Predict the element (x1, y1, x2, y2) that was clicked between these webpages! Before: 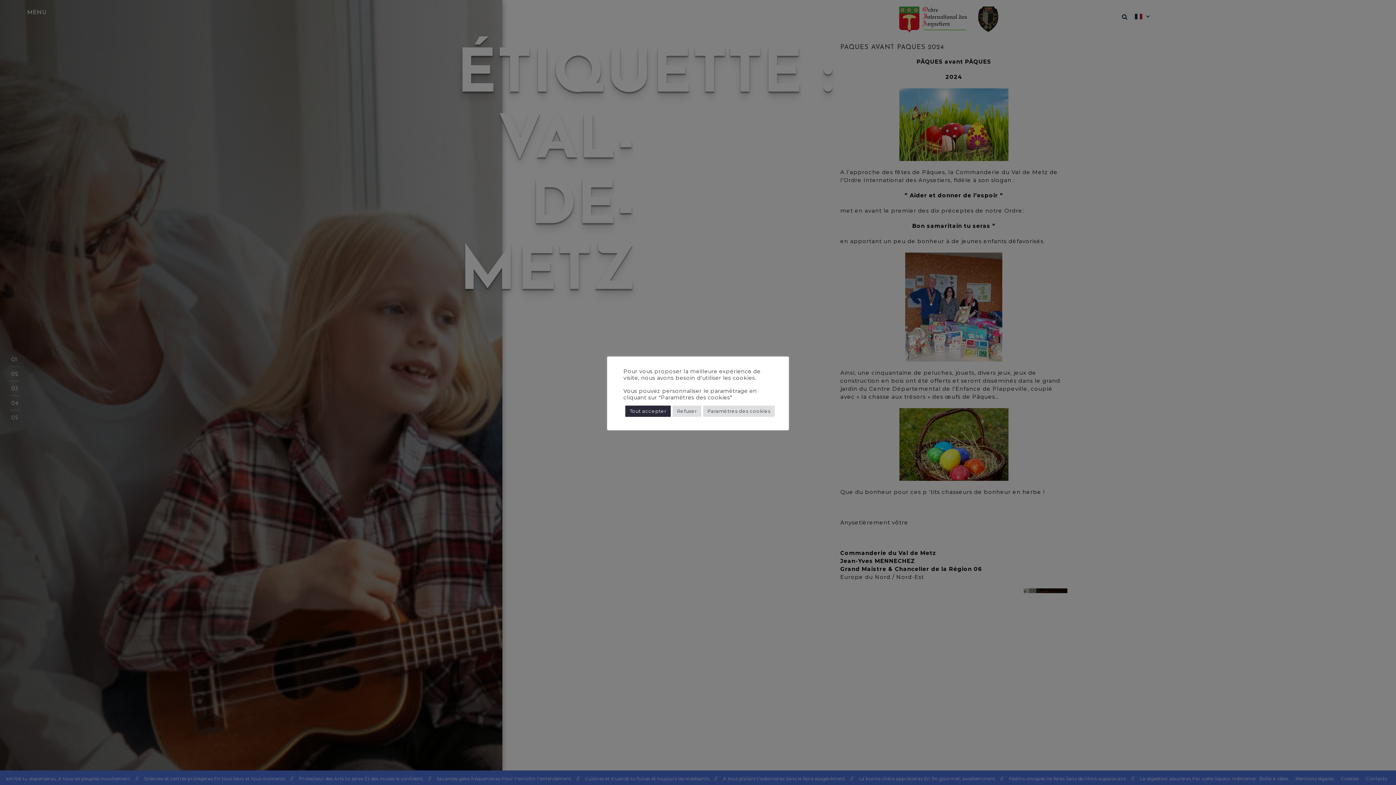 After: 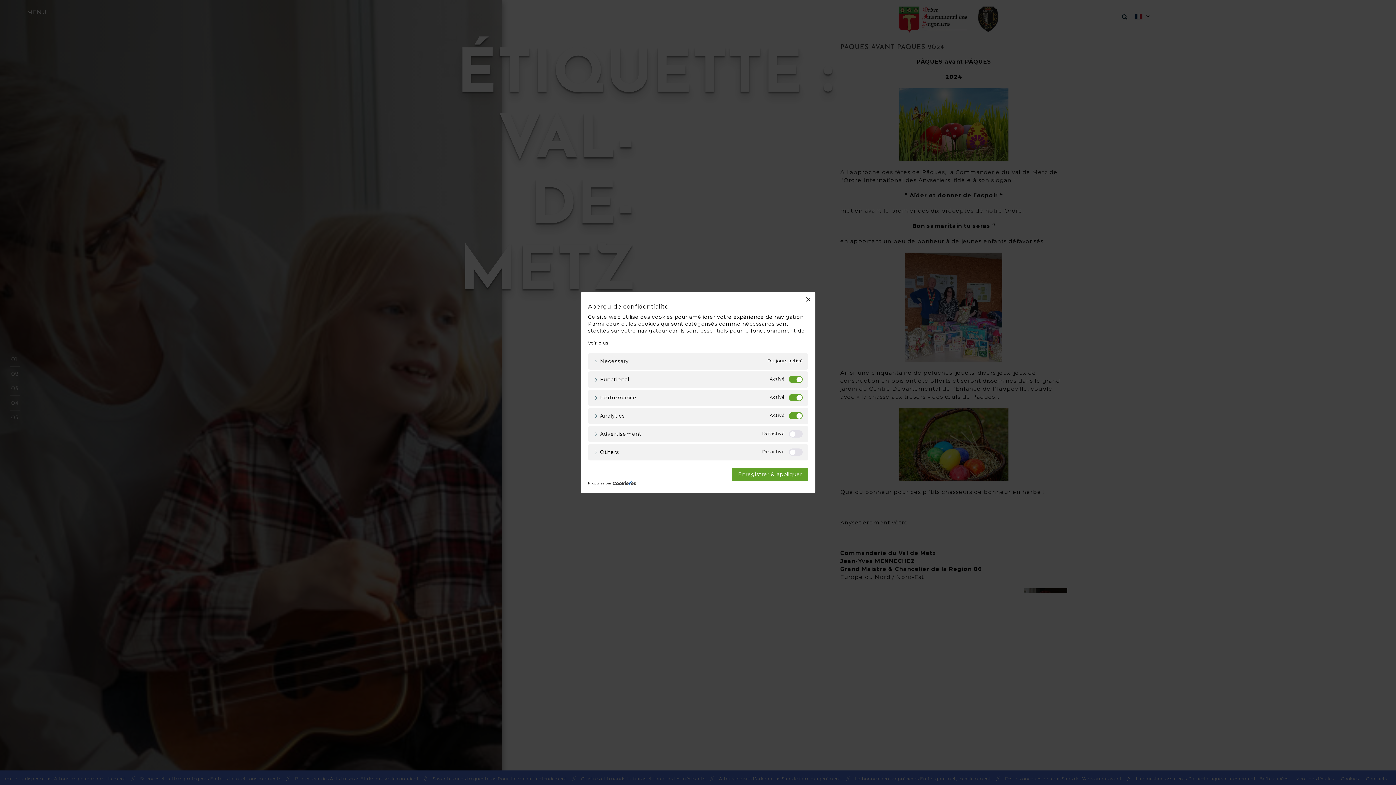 Action: label: Paramètres des cookies bbox: (703, 405, 775, 416)